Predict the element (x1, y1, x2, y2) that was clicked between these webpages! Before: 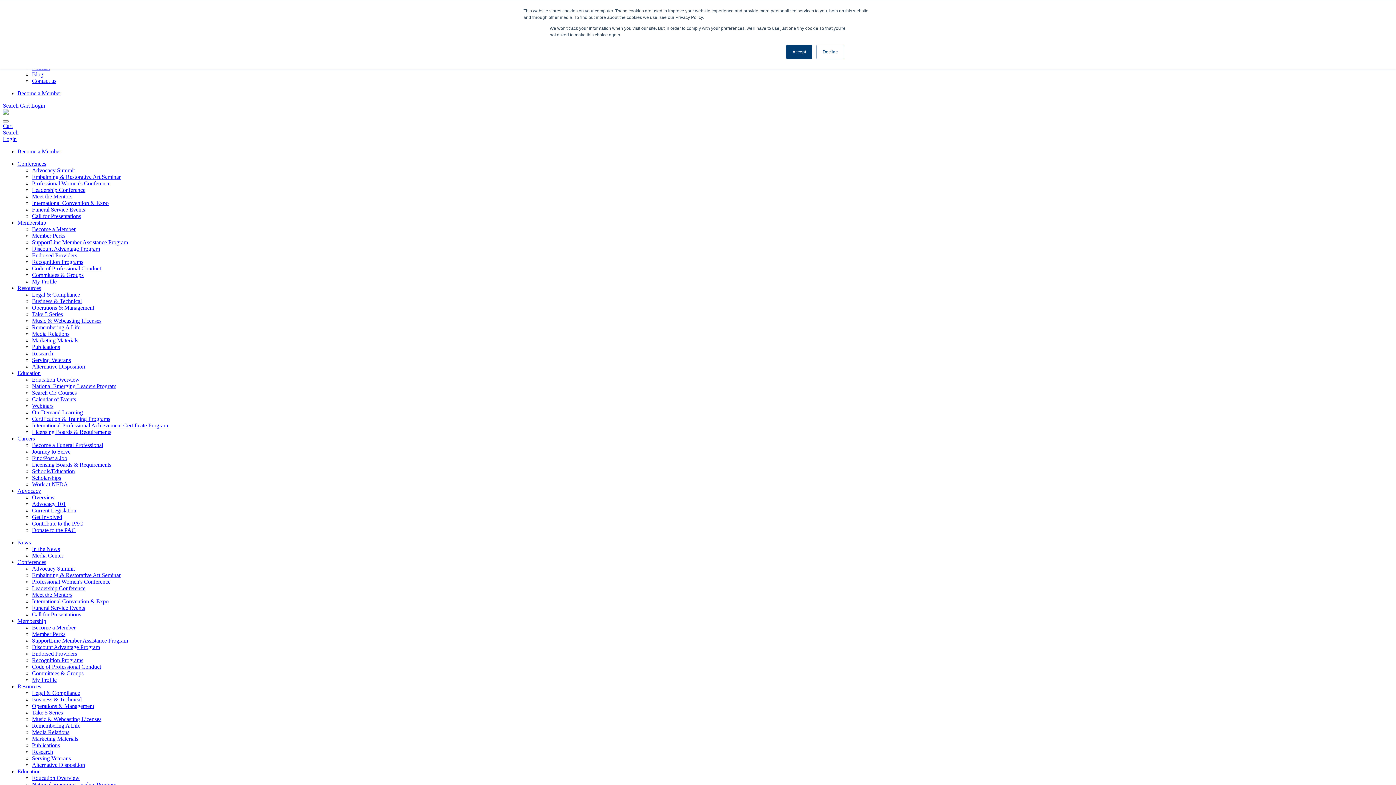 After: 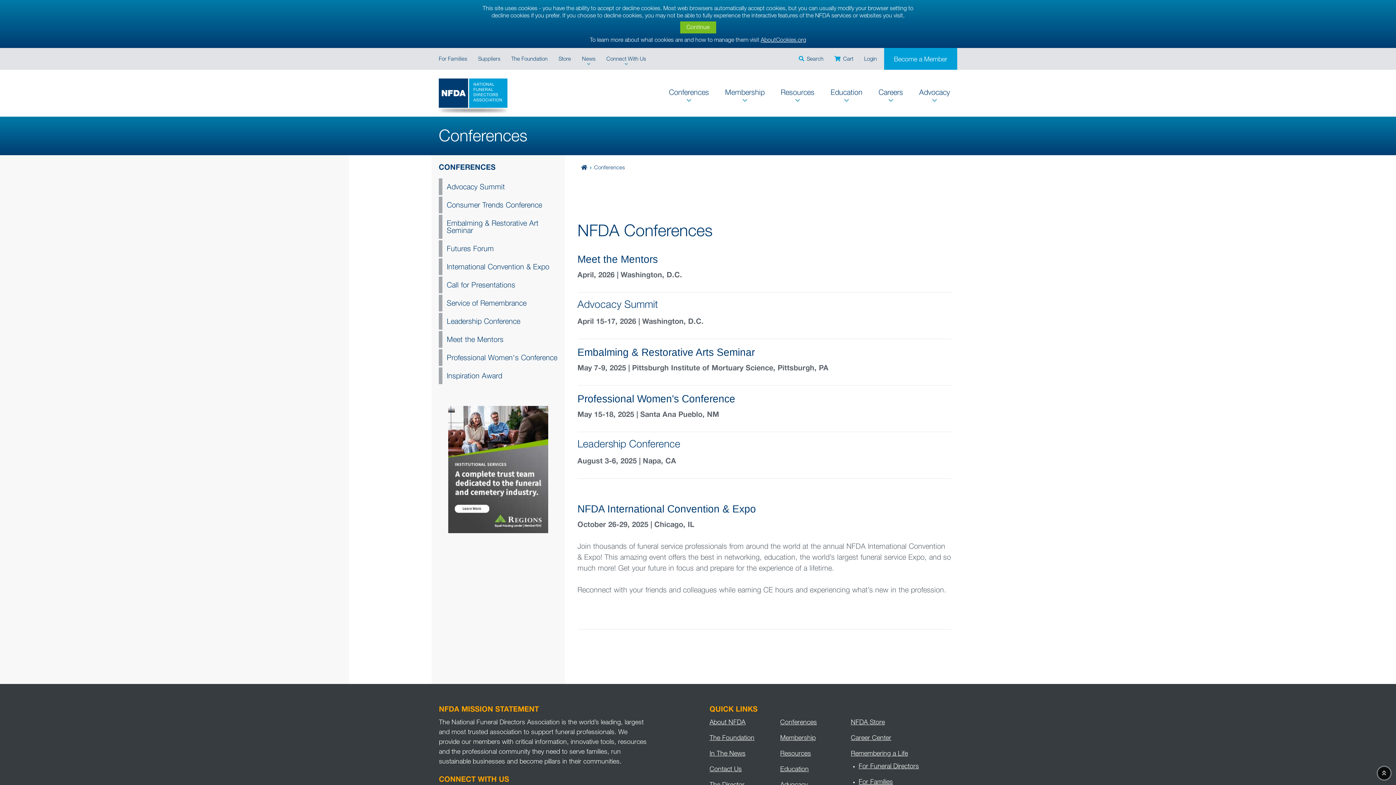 Action: label: Conferences bbox: (17, 559, 46, 565)